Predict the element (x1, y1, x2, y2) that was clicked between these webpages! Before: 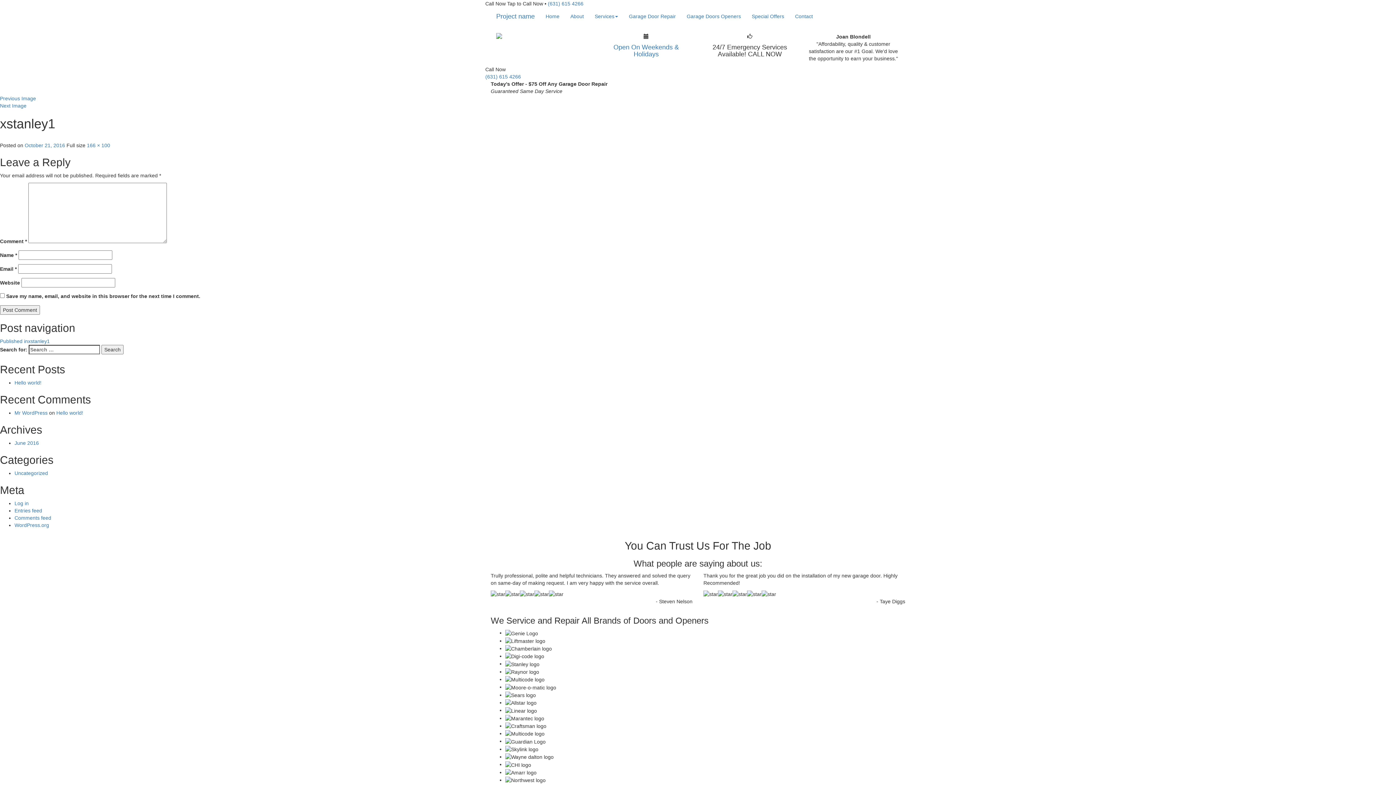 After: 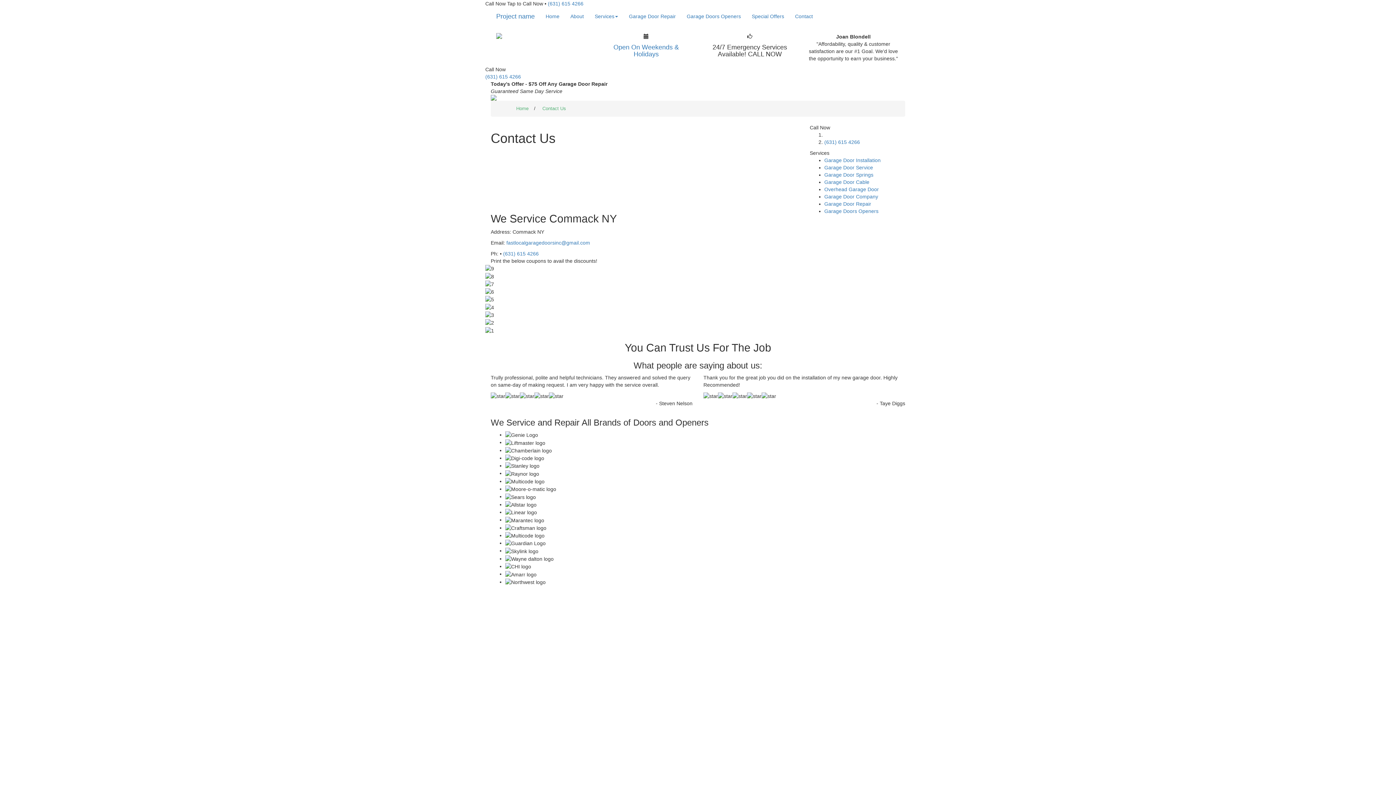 Action: label: Contact bbox: (789, 7, 818, 25)